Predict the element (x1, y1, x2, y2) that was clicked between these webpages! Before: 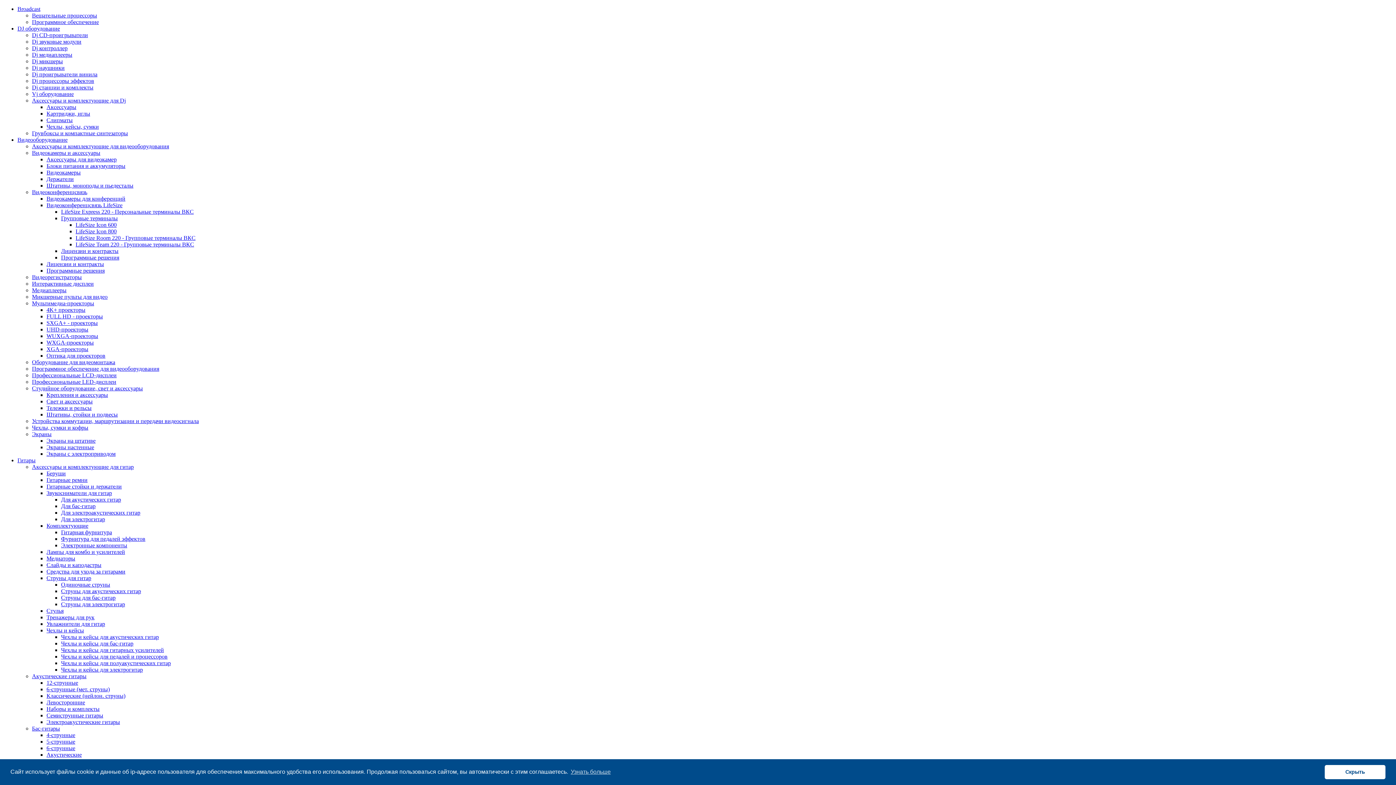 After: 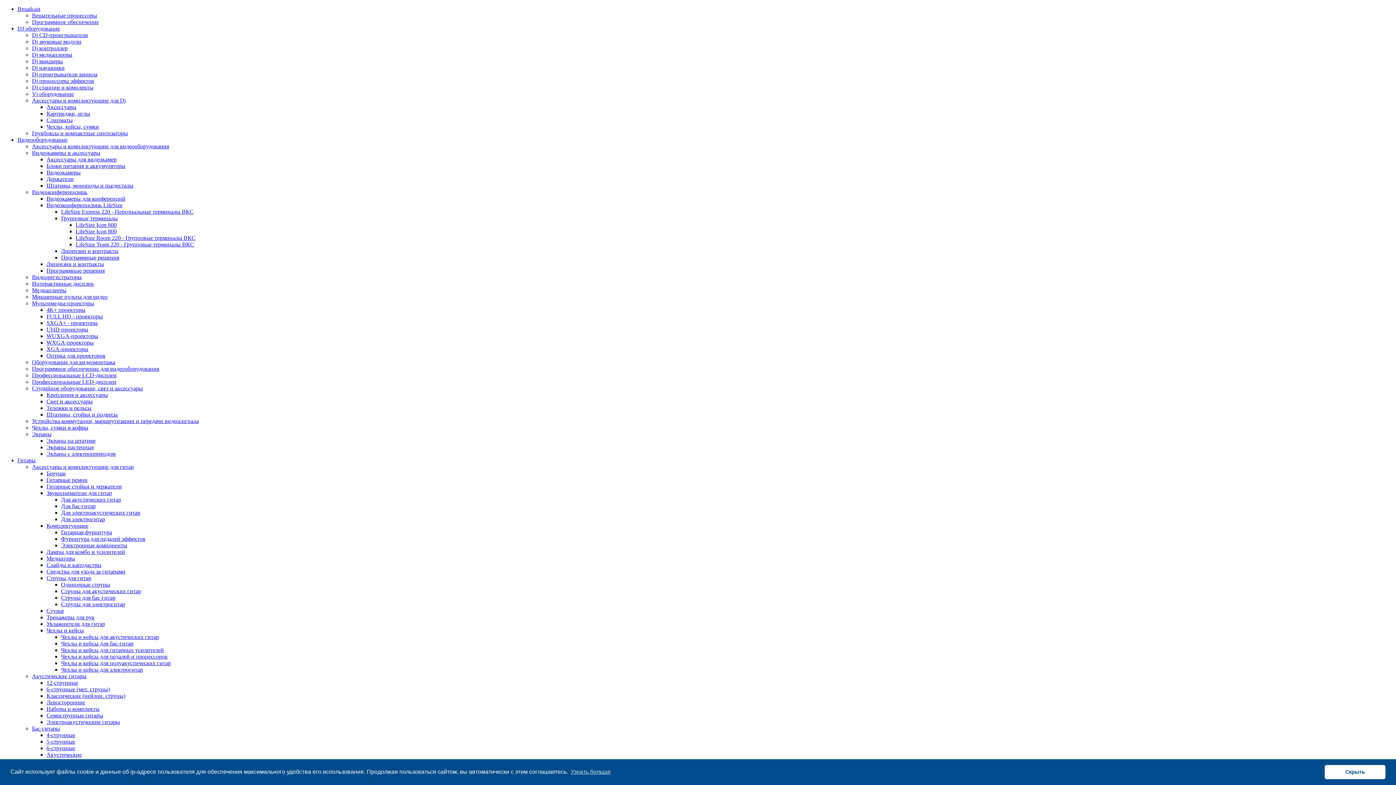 Action: bbox: (32, 38, 81, 44) label: Dj звуковые модули